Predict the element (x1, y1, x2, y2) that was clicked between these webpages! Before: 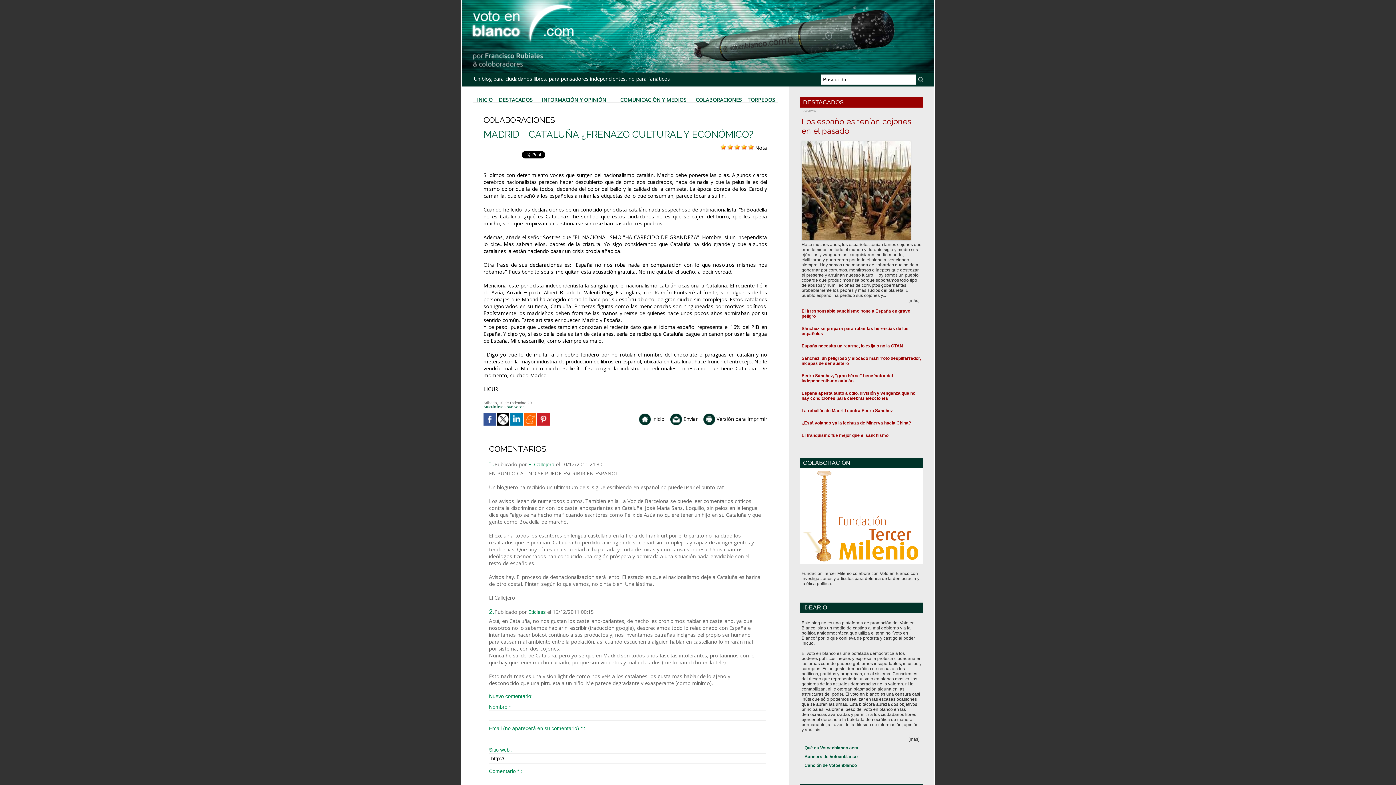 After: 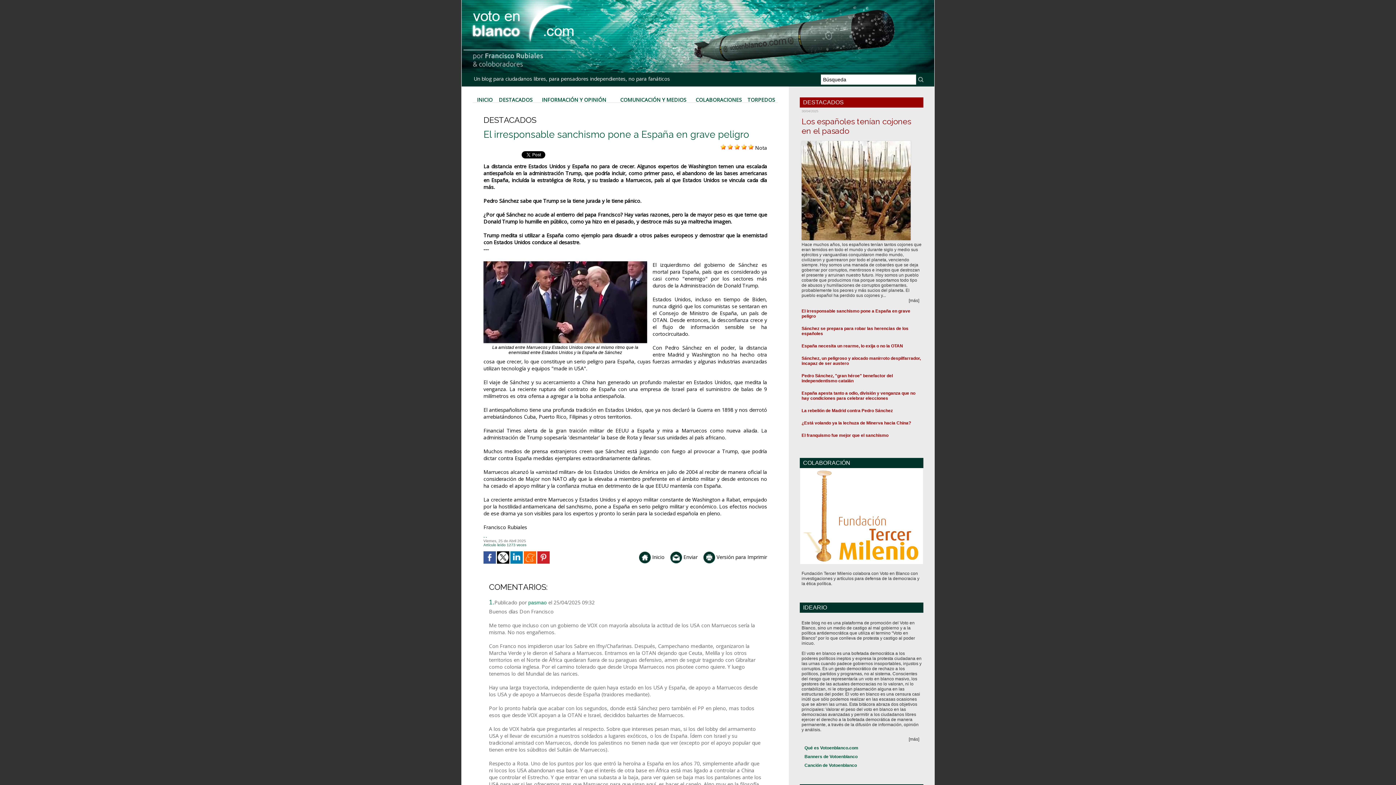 Action: bbox: (801, 305, 910, 322) label: El irresponsable sanchismo pone a España en grave peligro